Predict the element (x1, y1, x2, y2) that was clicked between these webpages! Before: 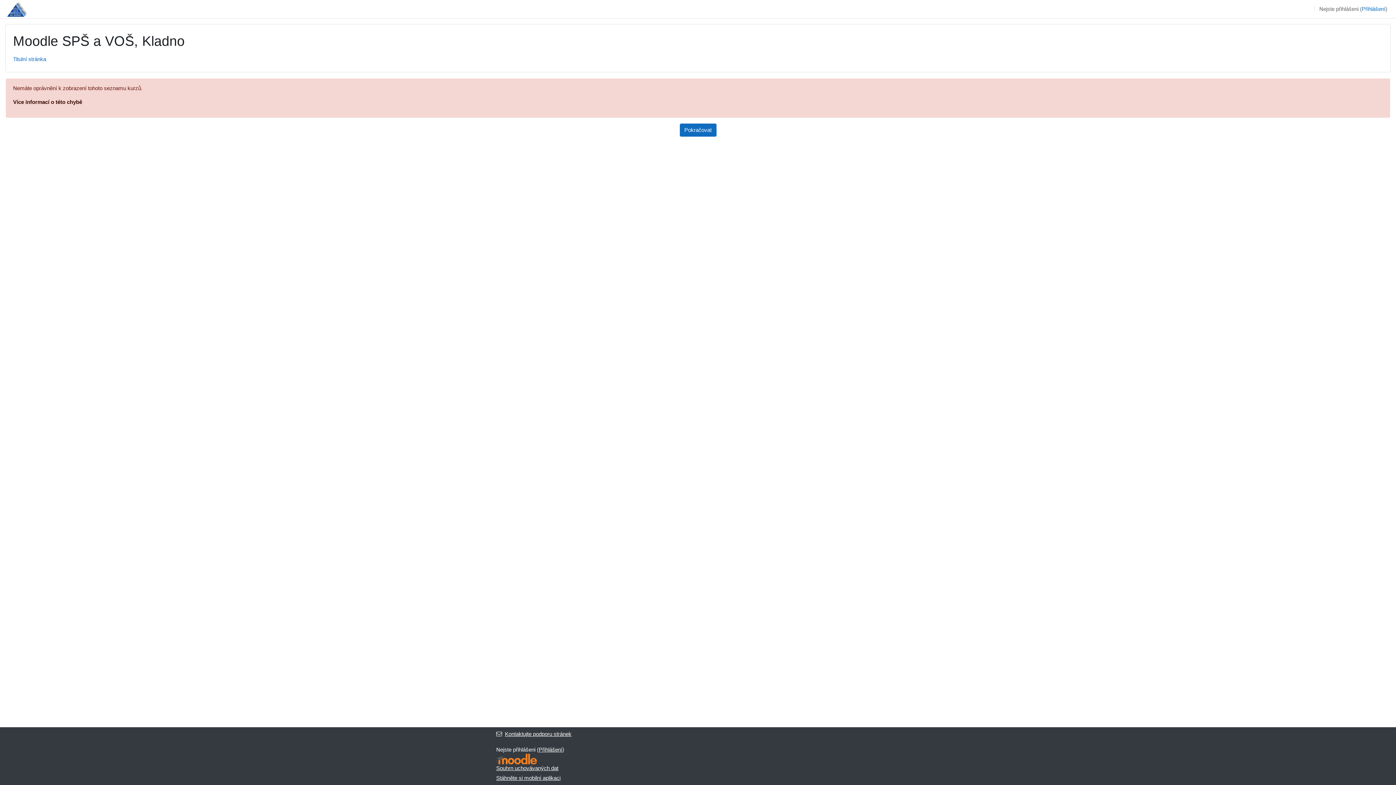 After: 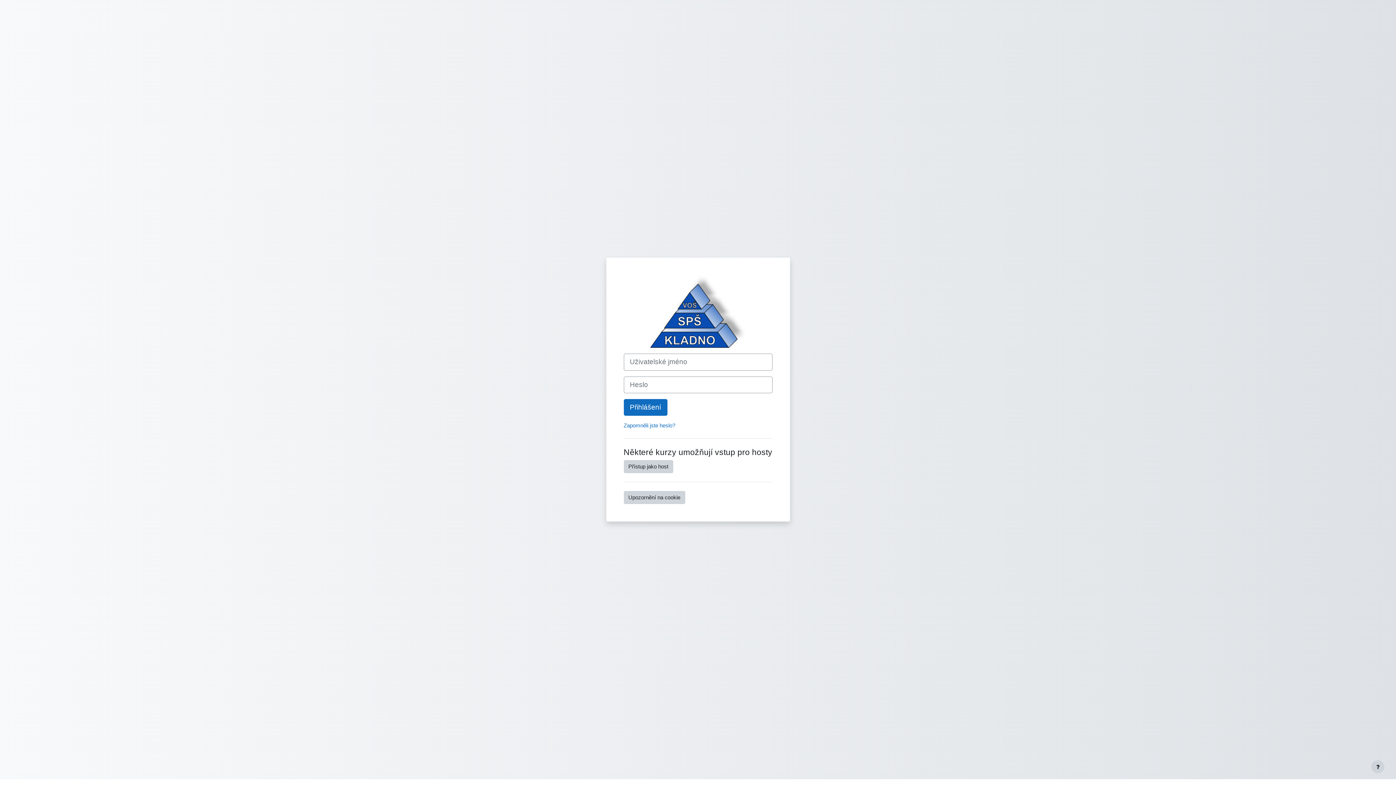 Action: bbox: (538, 747, 562, 753) label: Přihlášení